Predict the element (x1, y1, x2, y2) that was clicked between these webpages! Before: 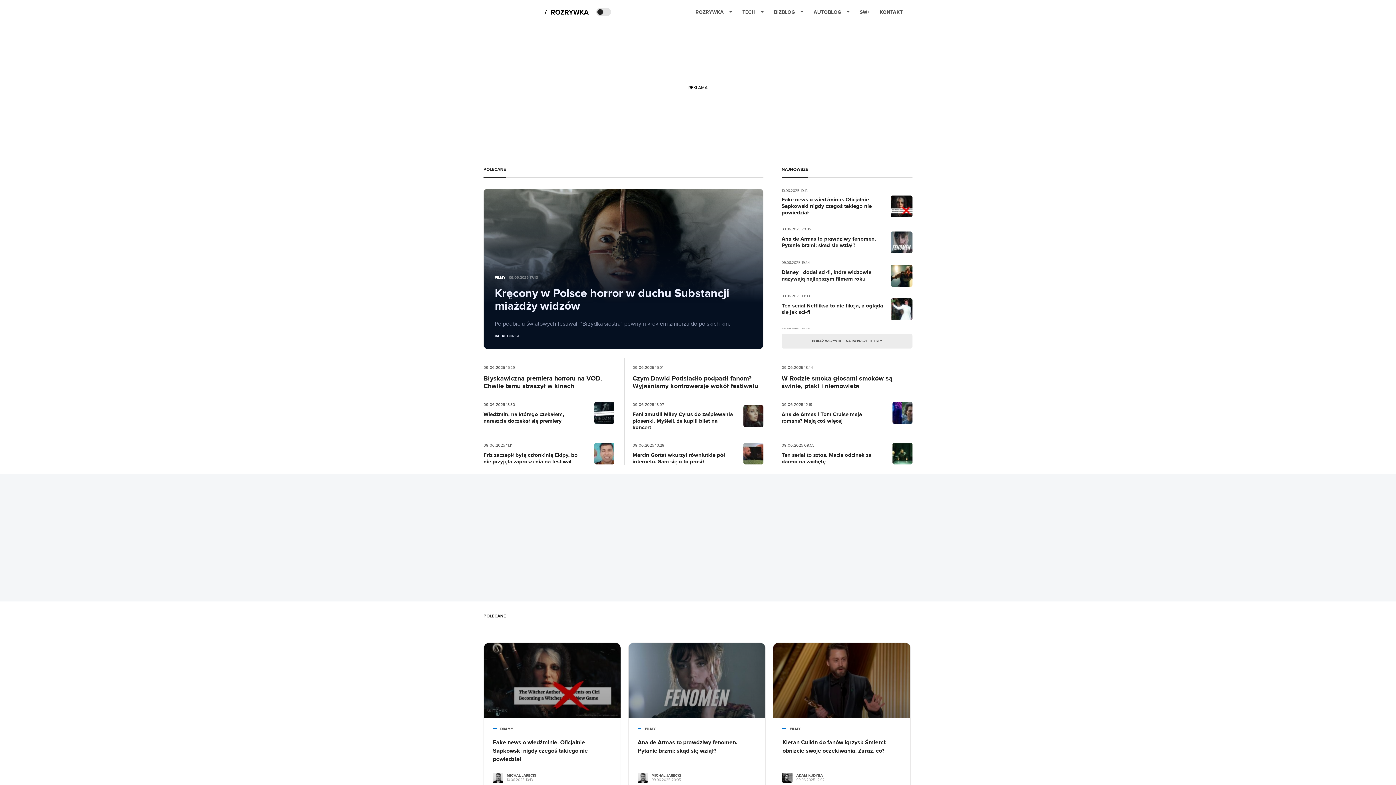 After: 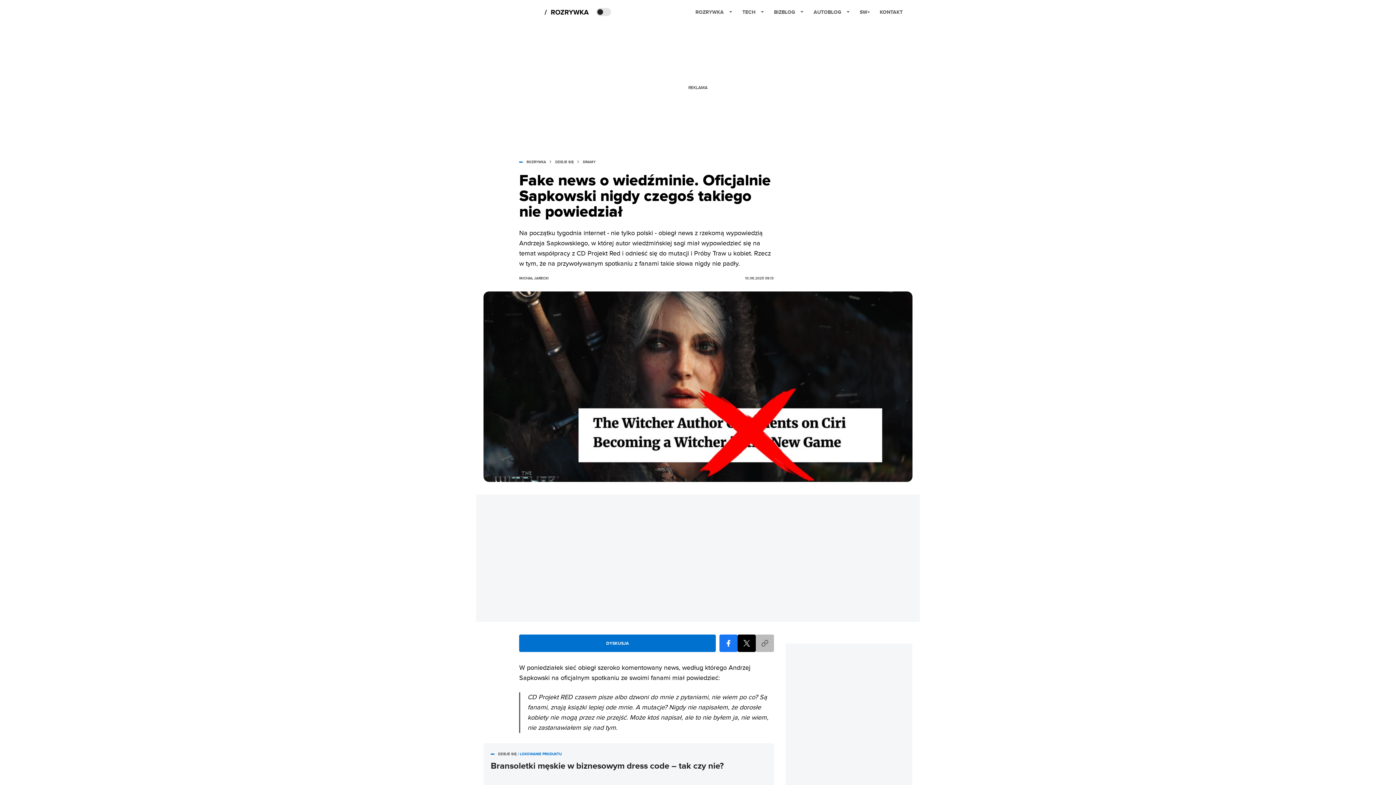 Action: label: post bbox: (781, 188, 912, 220)